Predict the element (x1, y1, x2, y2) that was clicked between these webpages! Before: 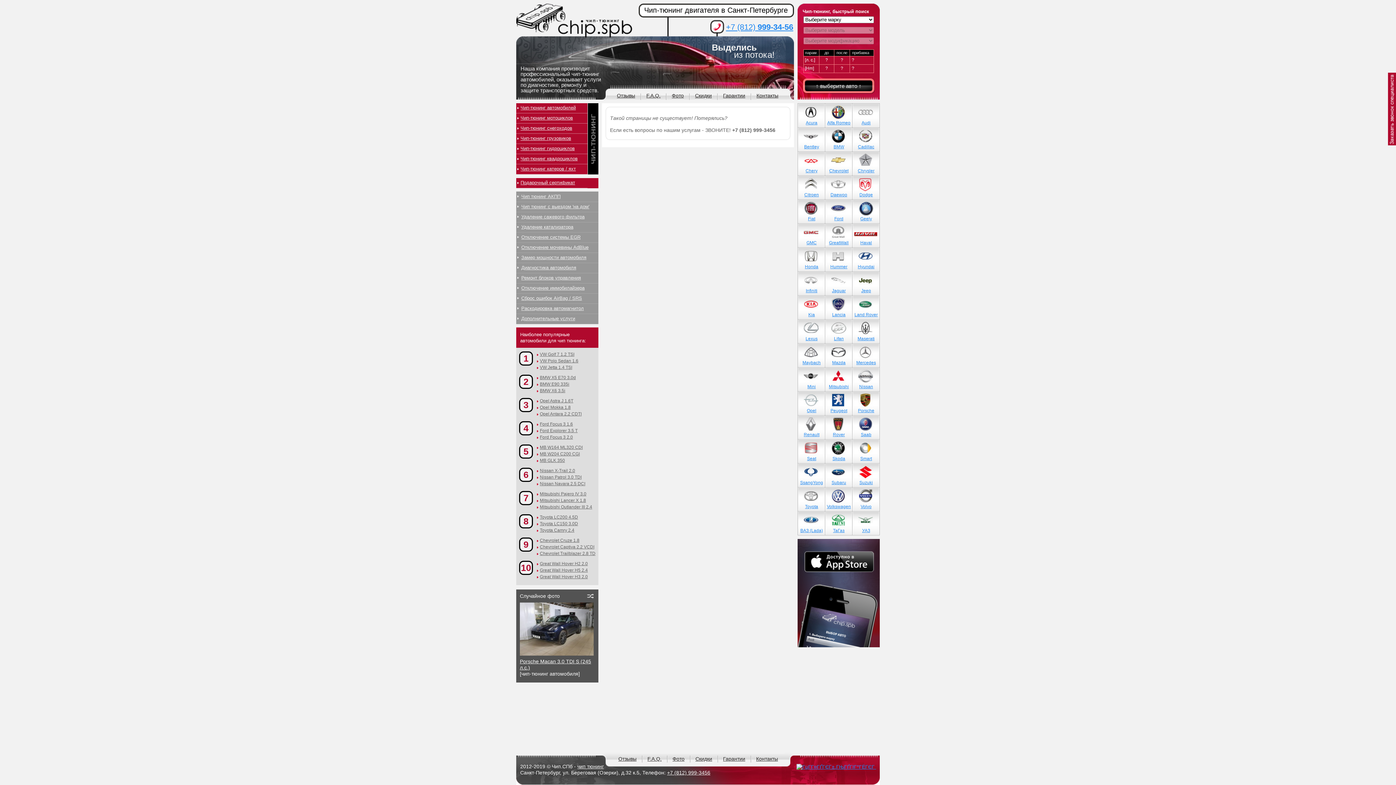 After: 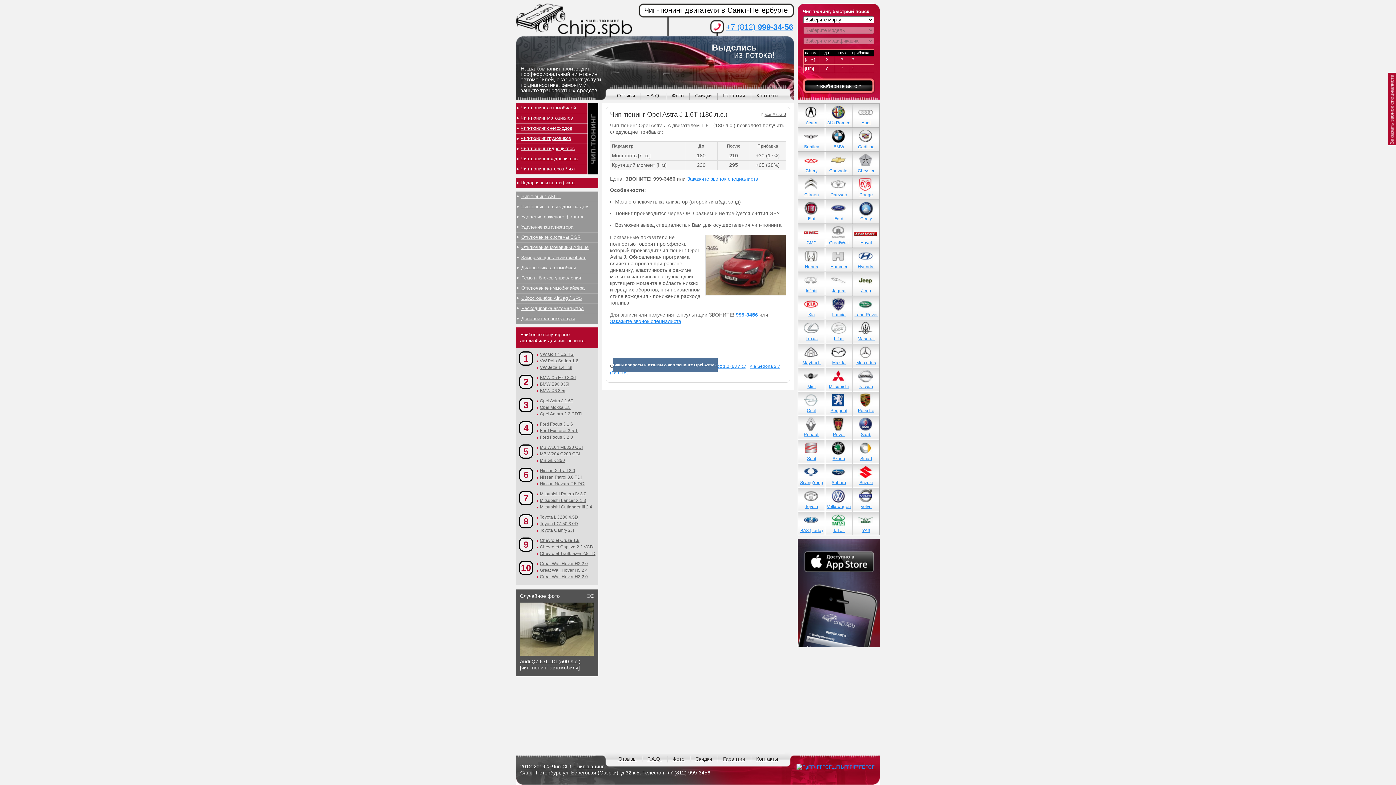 Action: bbox: (537, 398, 598, 404) label: Opel Astra J 1.6T